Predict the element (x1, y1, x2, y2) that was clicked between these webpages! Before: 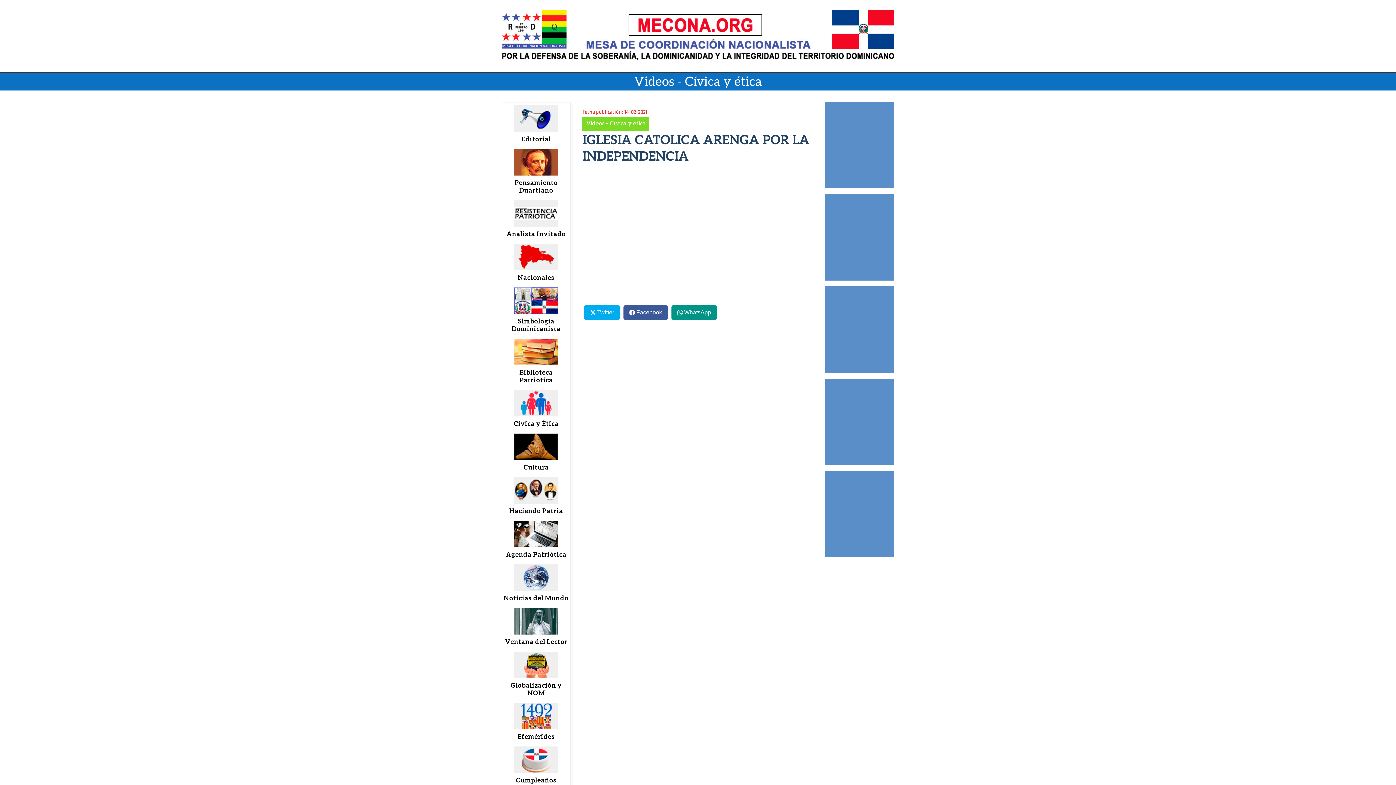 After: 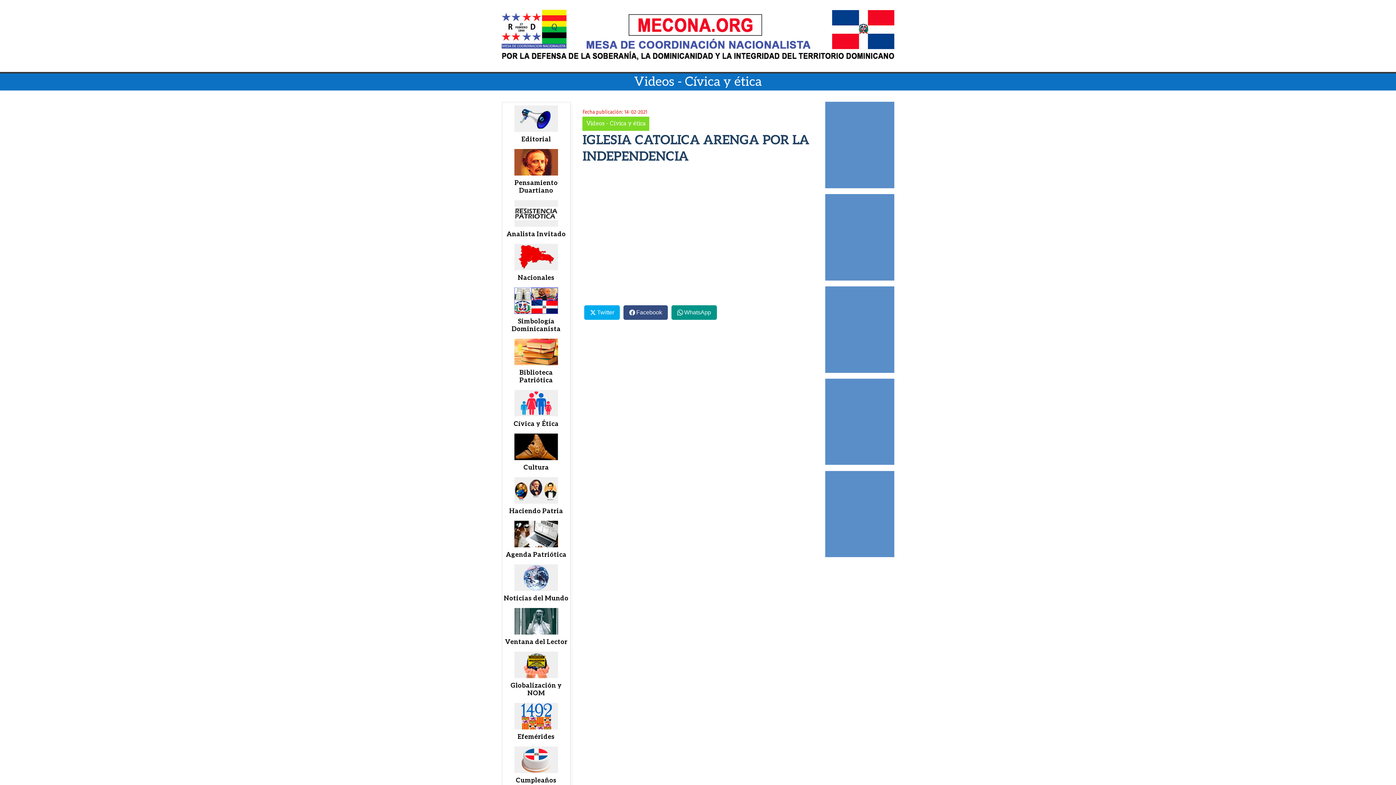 Action: label: Facebook bbox: (623, 305, 668, 319)